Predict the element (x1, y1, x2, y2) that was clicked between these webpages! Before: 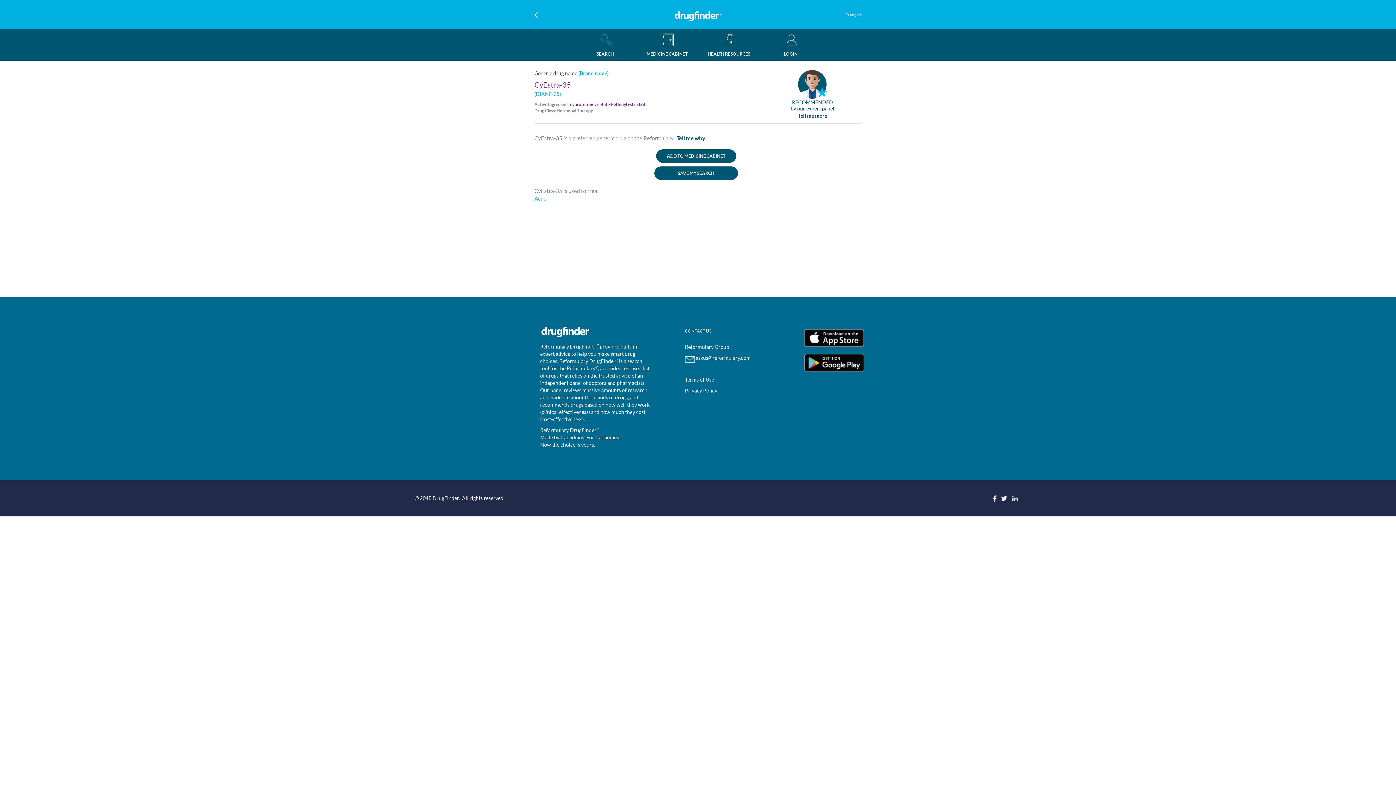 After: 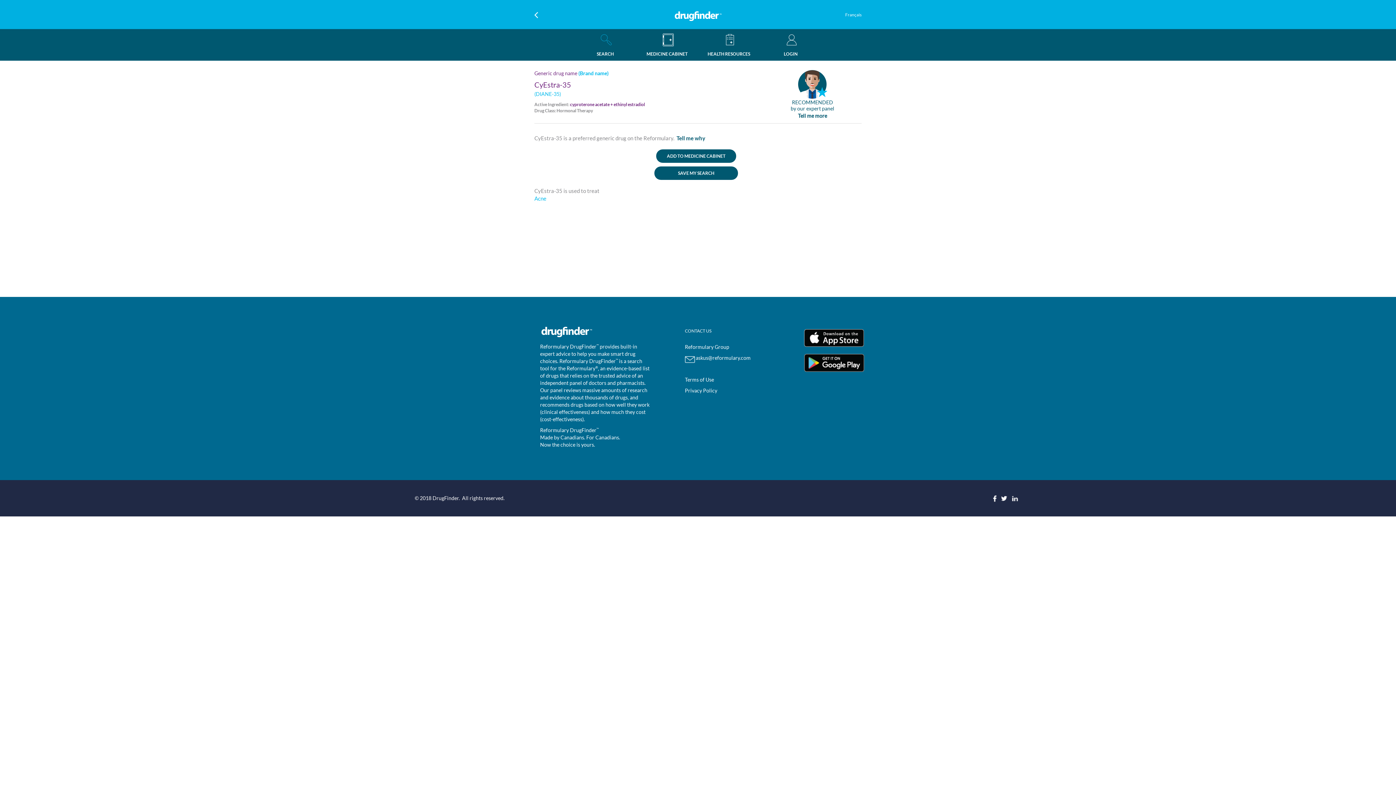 Action: bbox: (654, 166, 738, 180) label: SAVE MY SEARCH